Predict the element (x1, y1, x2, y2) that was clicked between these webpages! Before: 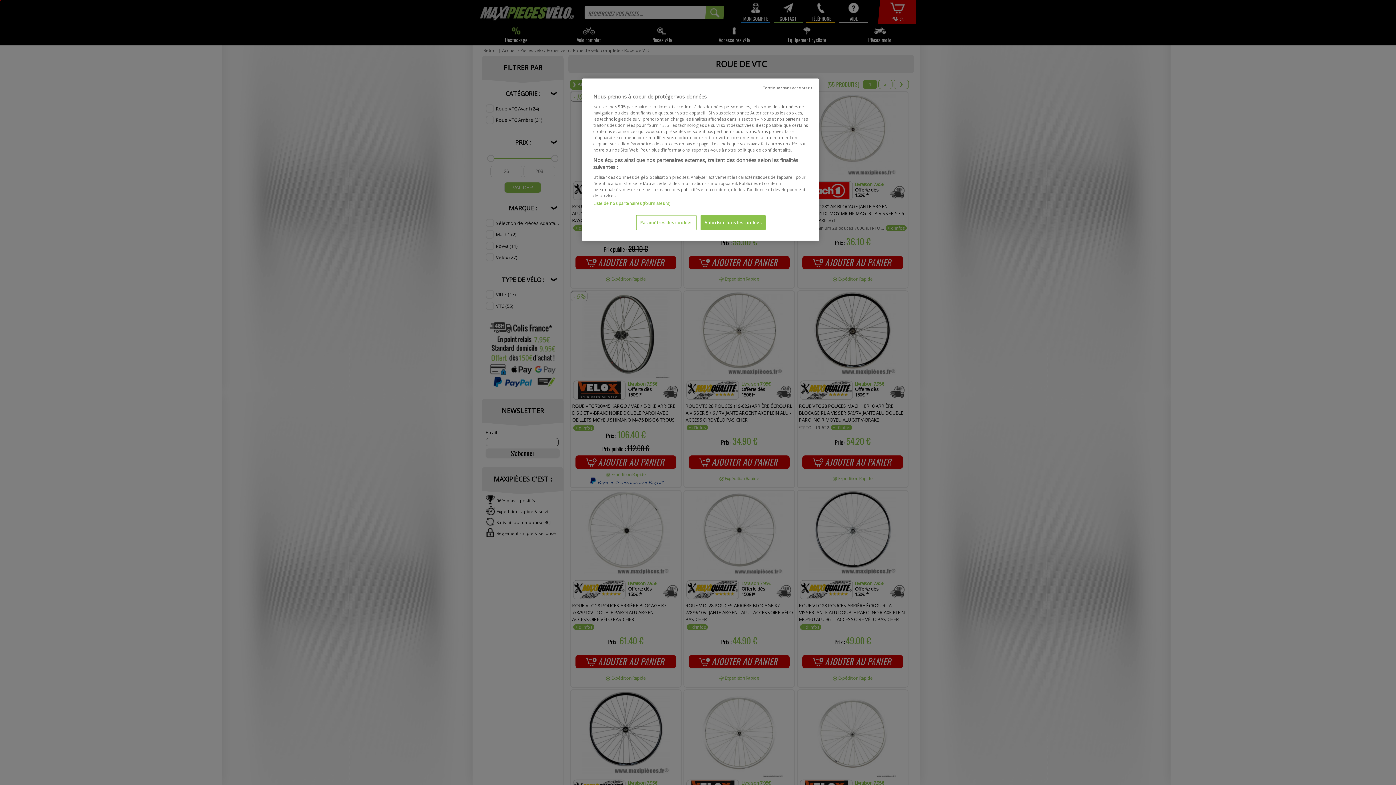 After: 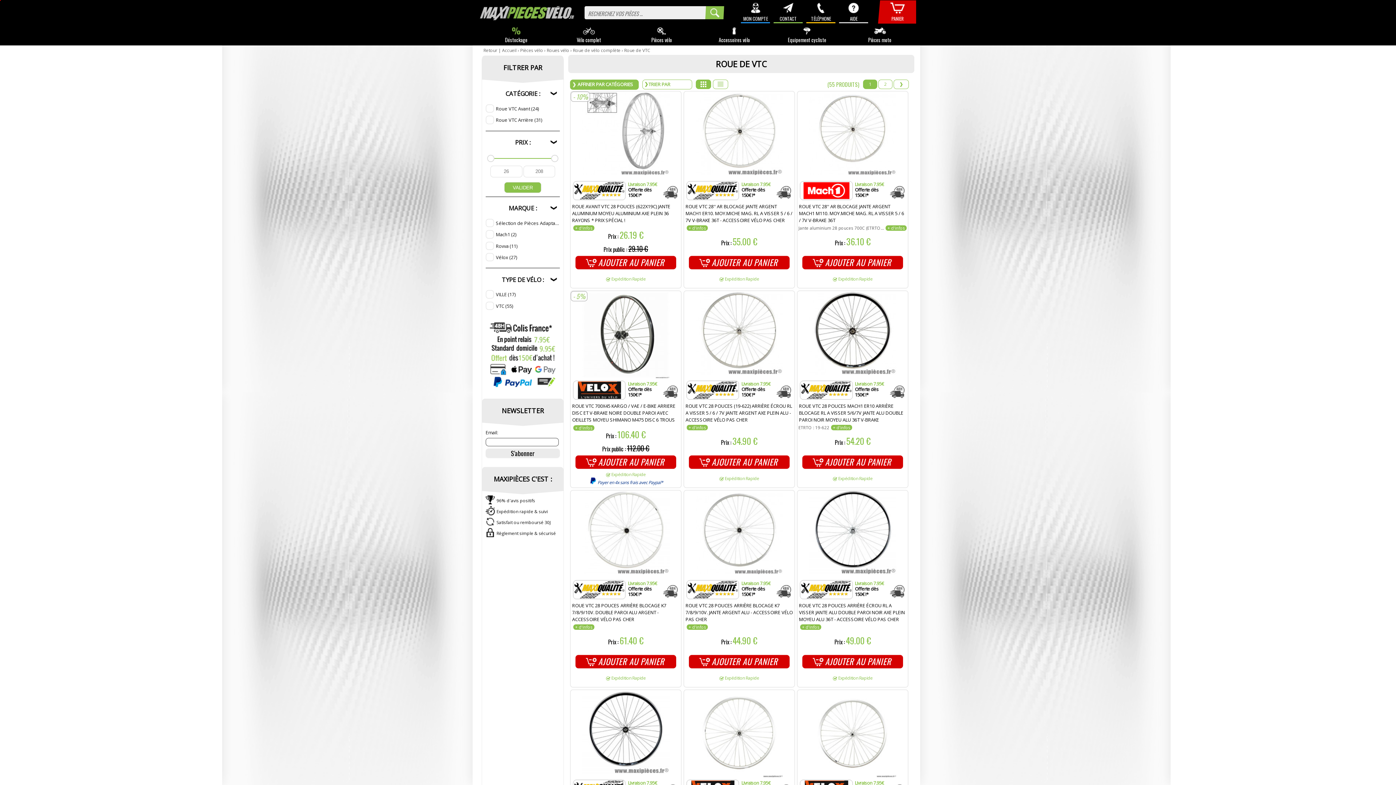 Action: label: Continuer sans accepter > bbox: (762, 85, 813, 90)